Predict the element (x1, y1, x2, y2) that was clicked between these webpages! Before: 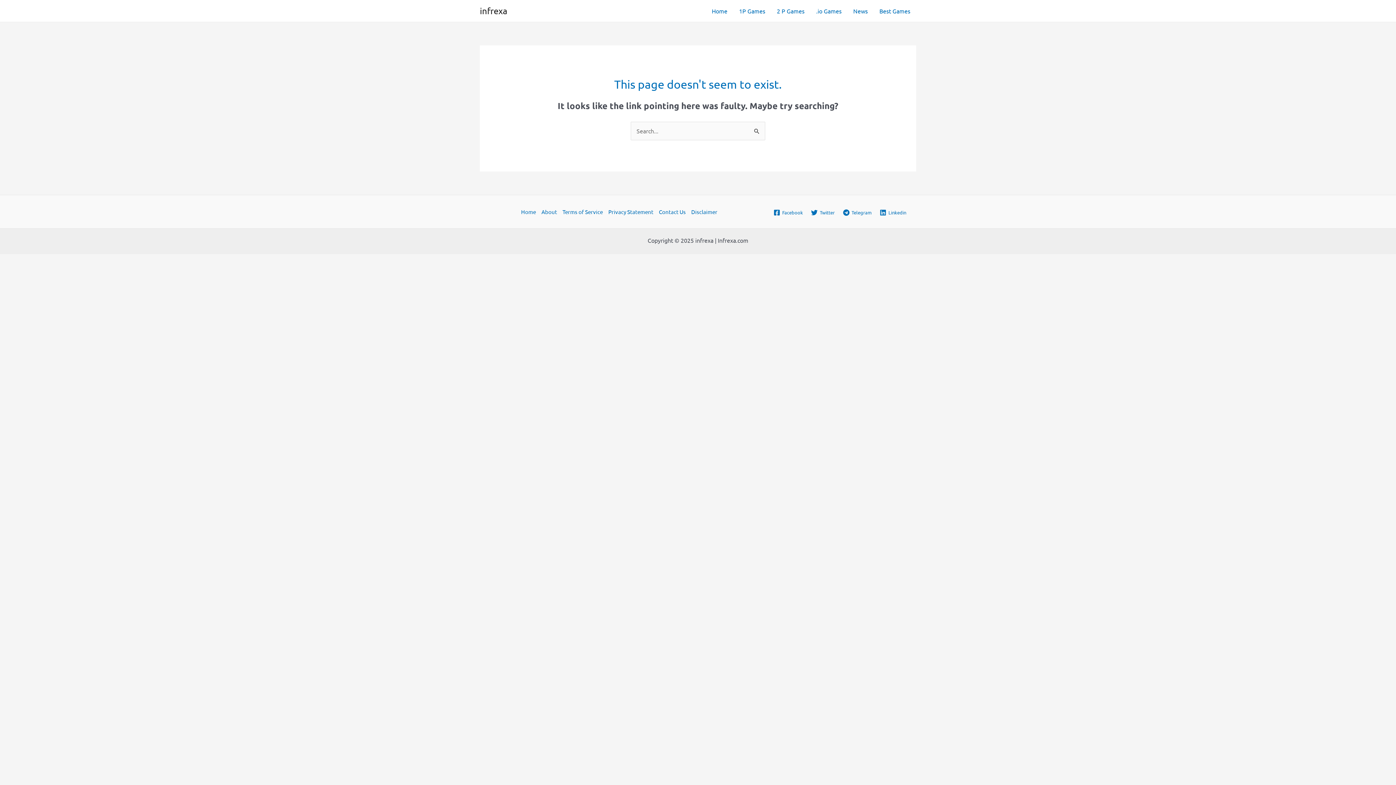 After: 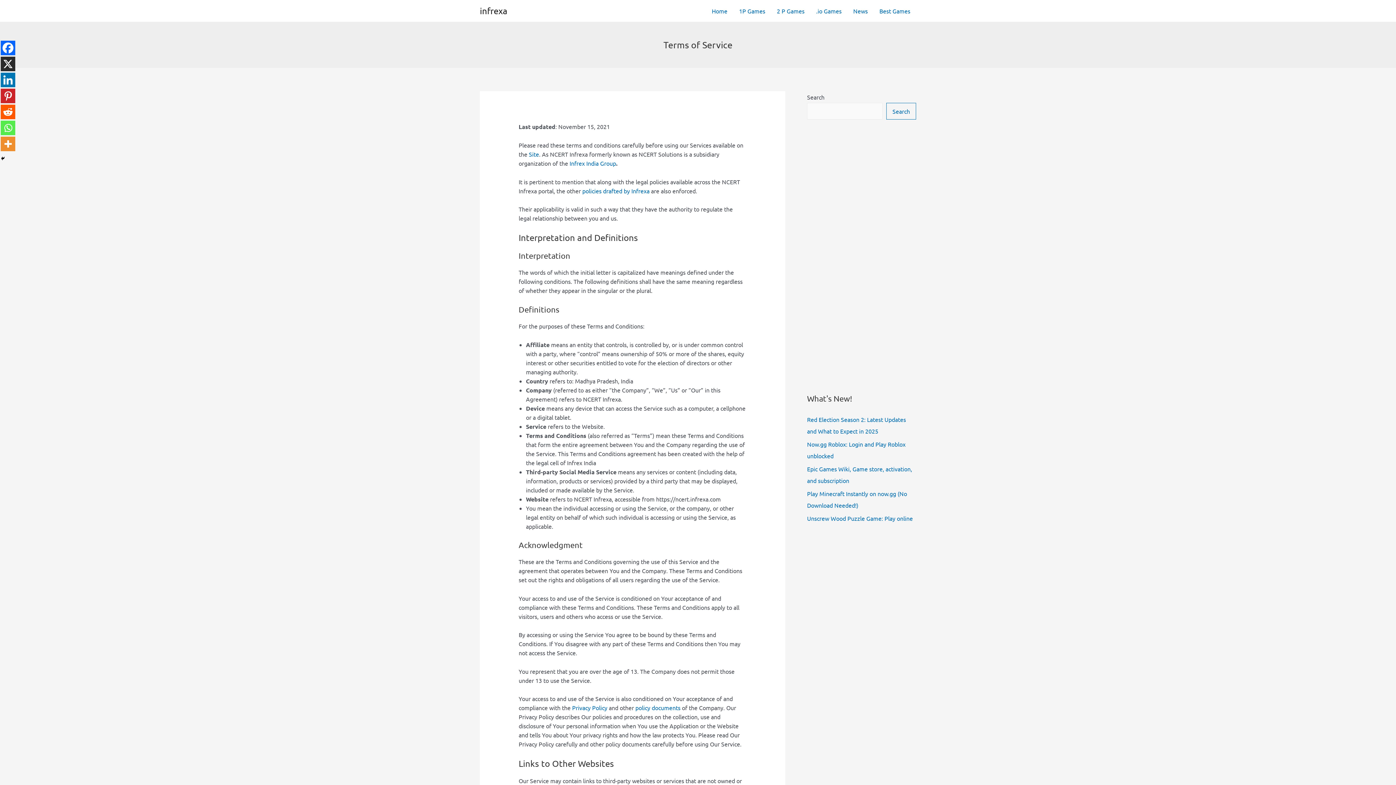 Action: bbox: (559, 207, 605, 216) label: Terms of Service